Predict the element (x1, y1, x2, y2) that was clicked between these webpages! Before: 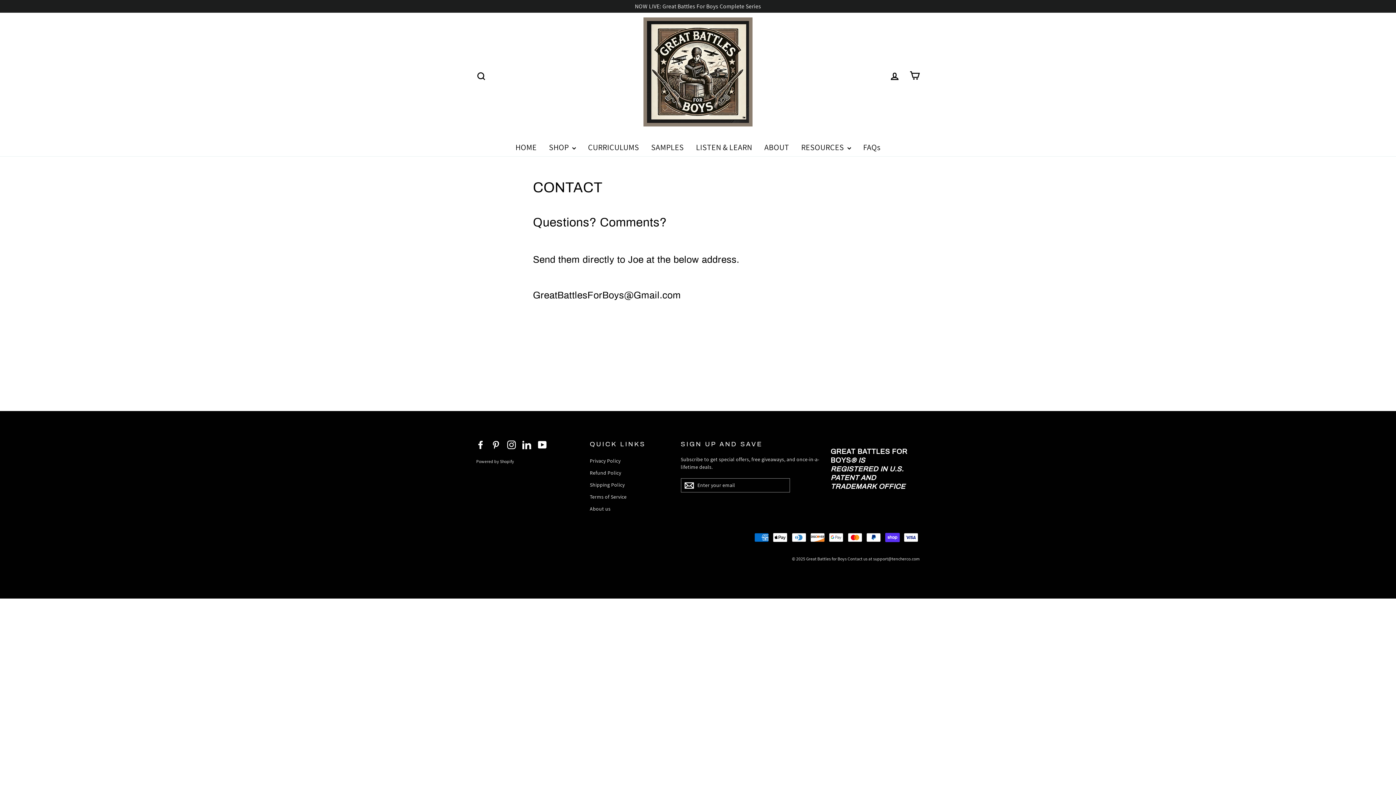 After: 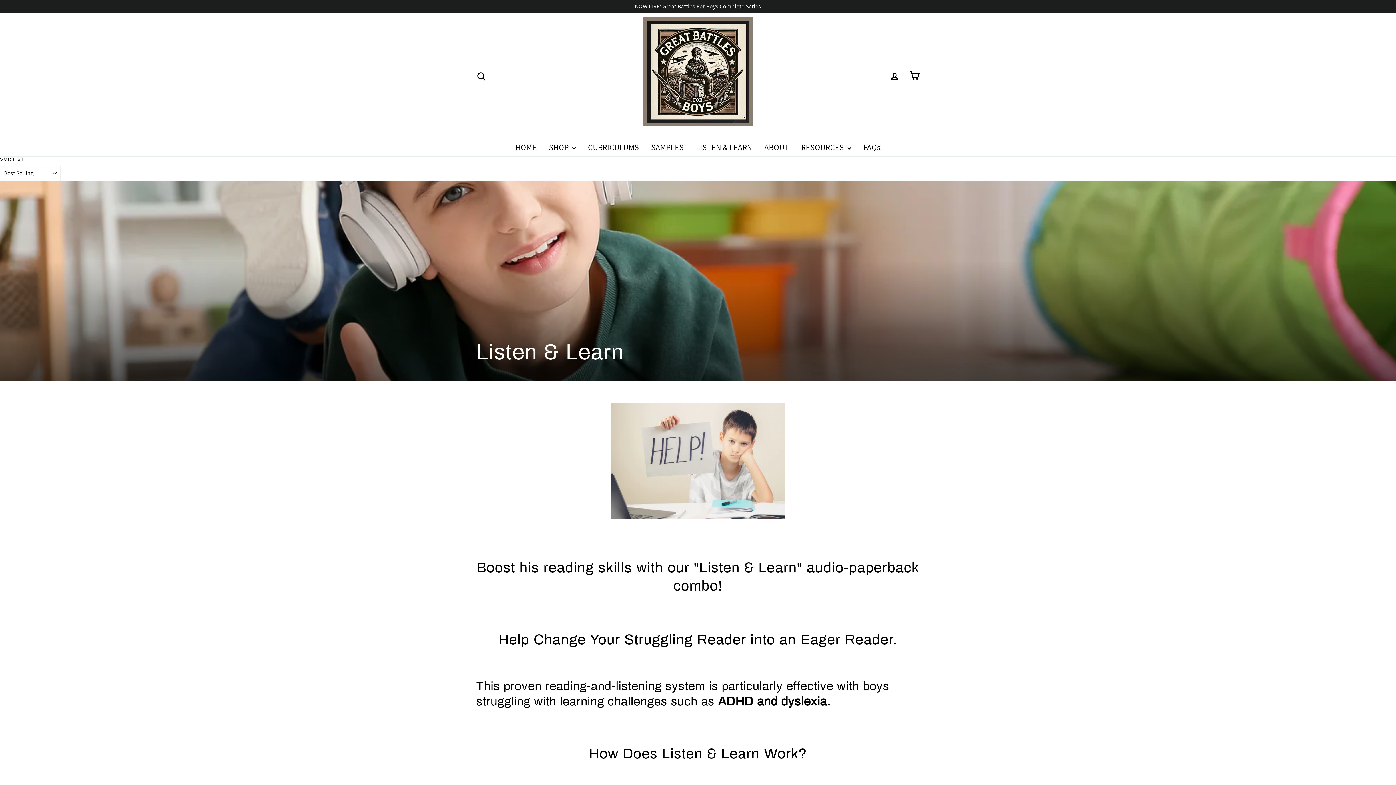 Action: label: LISTEN & LEARN bbox: (690, 138, 757, 156)